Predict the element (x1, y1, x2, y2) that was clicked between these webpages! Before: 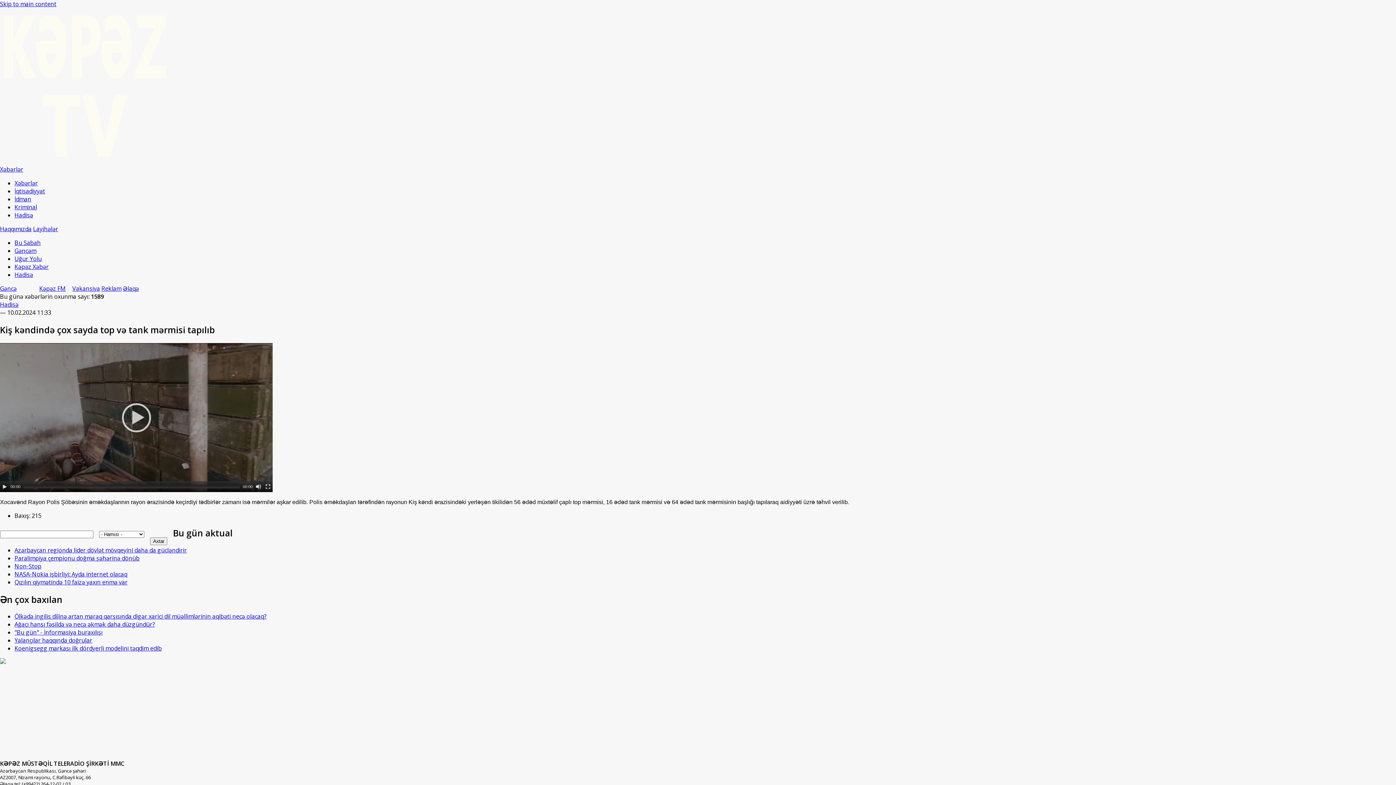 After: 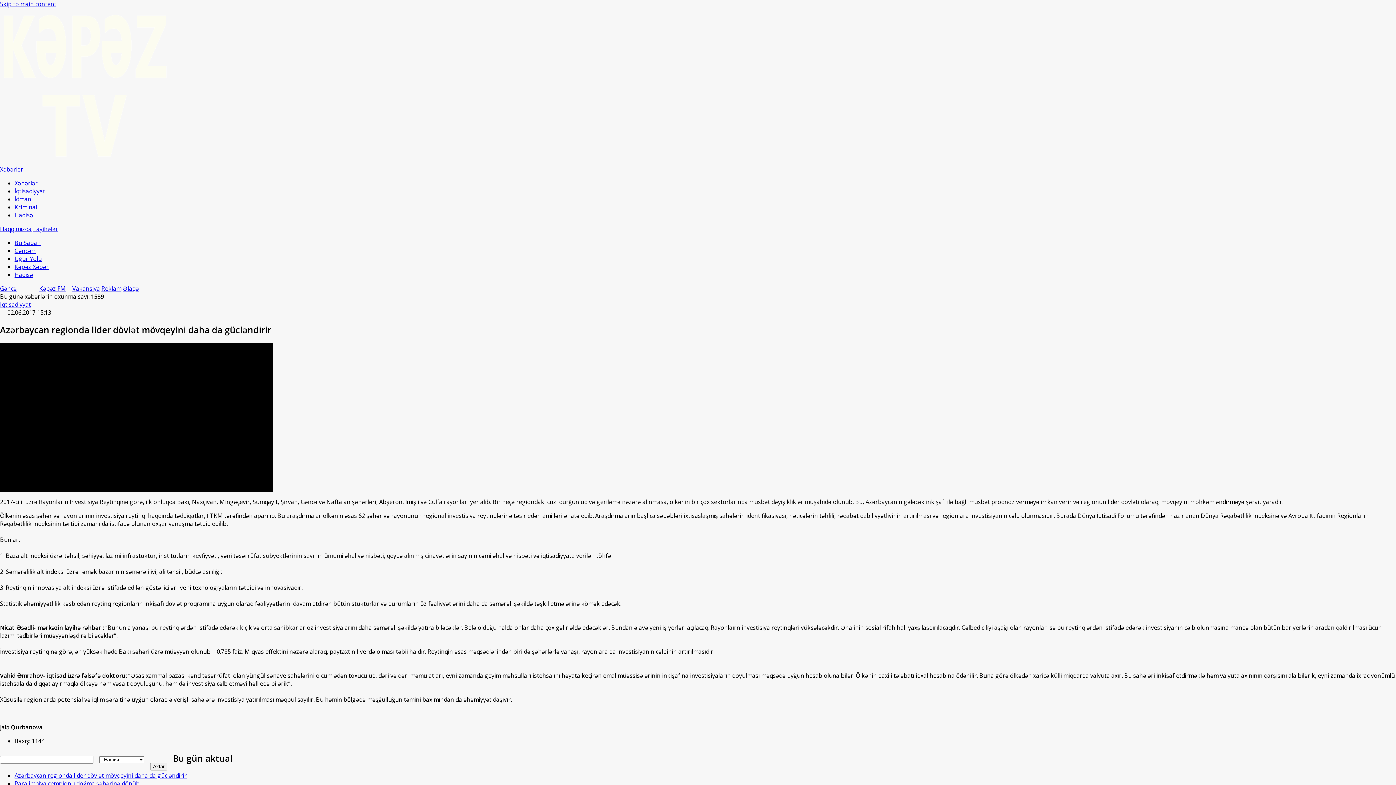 Action: label: Azərbaycan regionda lider dövlət mövqeyini daha da gücləndirir bbox: (14, 546, 186, 554)